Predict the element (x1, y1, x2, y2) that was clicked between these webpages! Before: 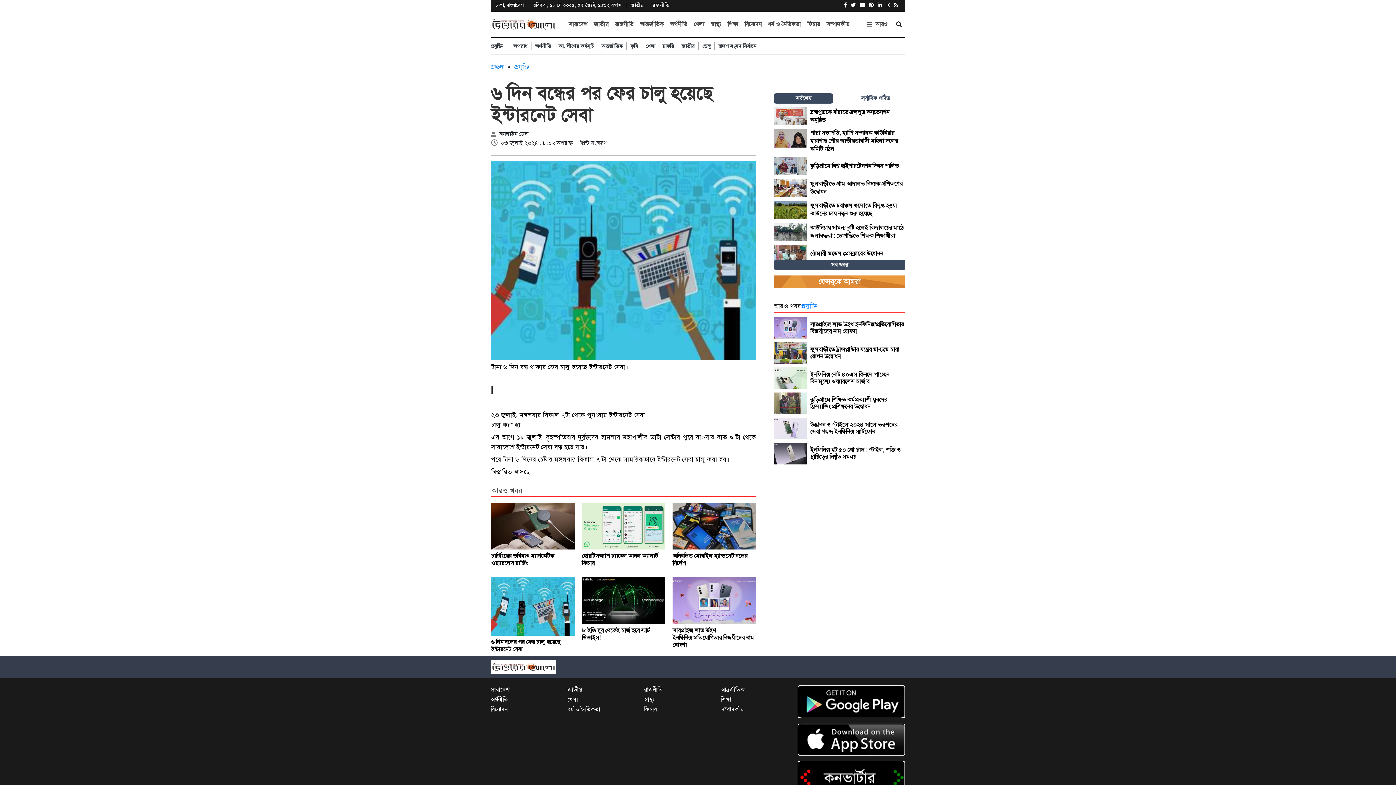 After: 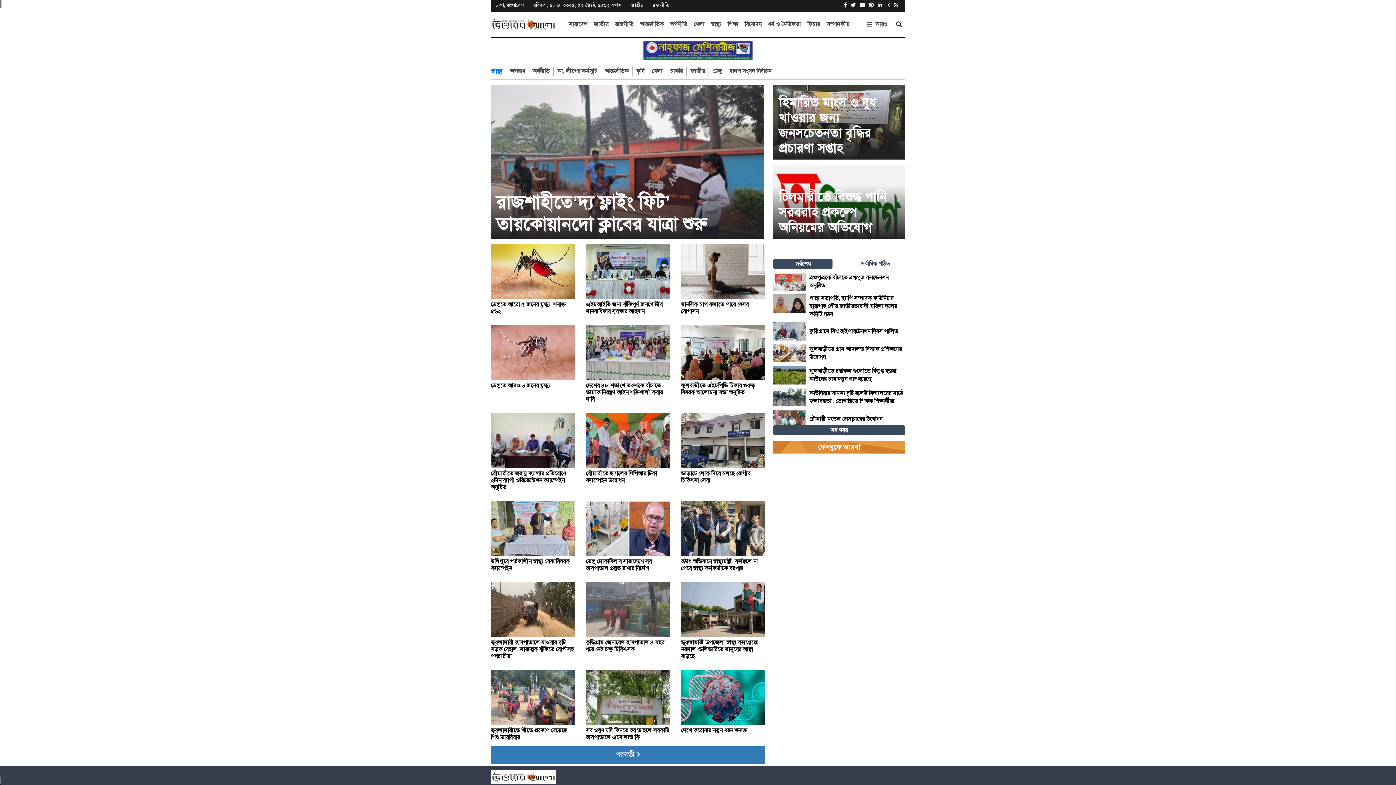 Action: bbox: (644, 696, 654, 703) label: স্বাস্থ্য